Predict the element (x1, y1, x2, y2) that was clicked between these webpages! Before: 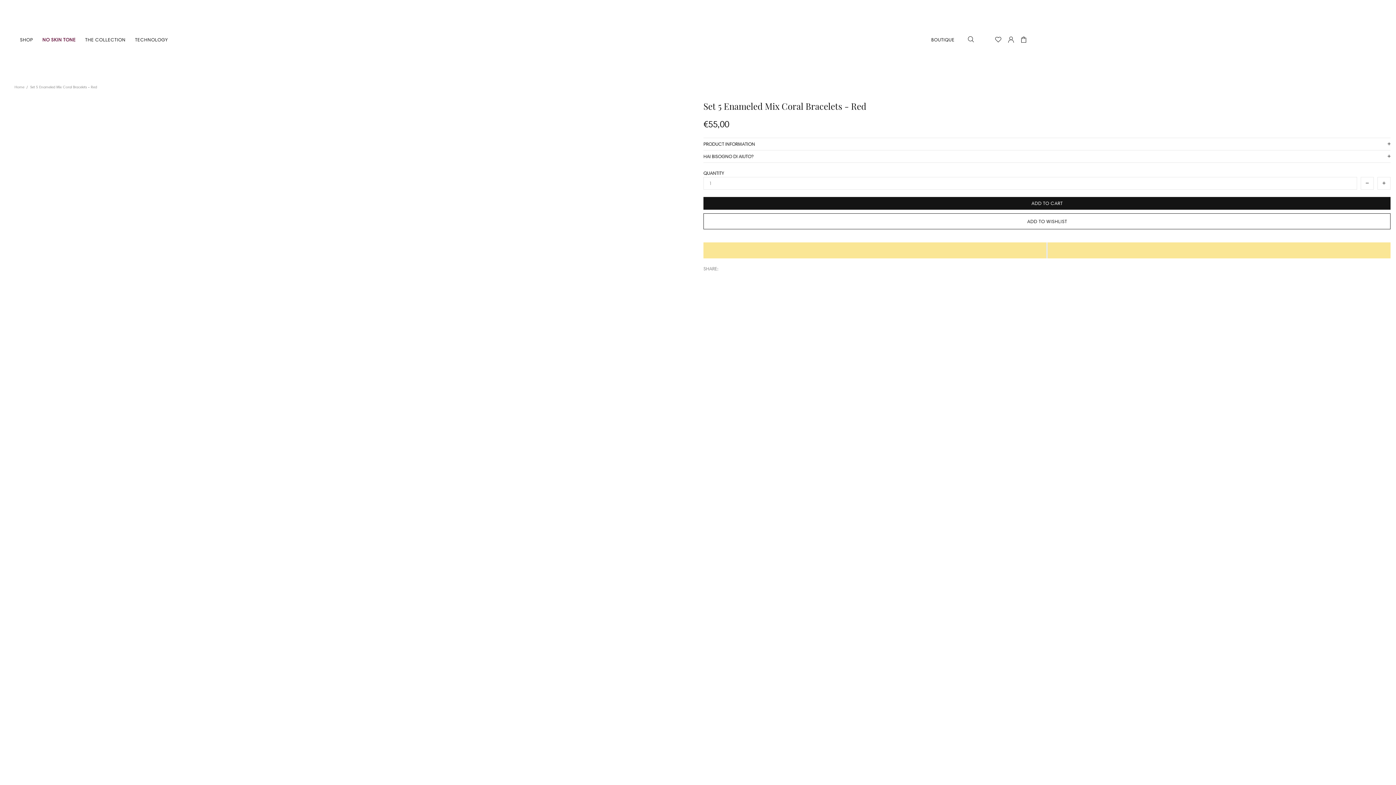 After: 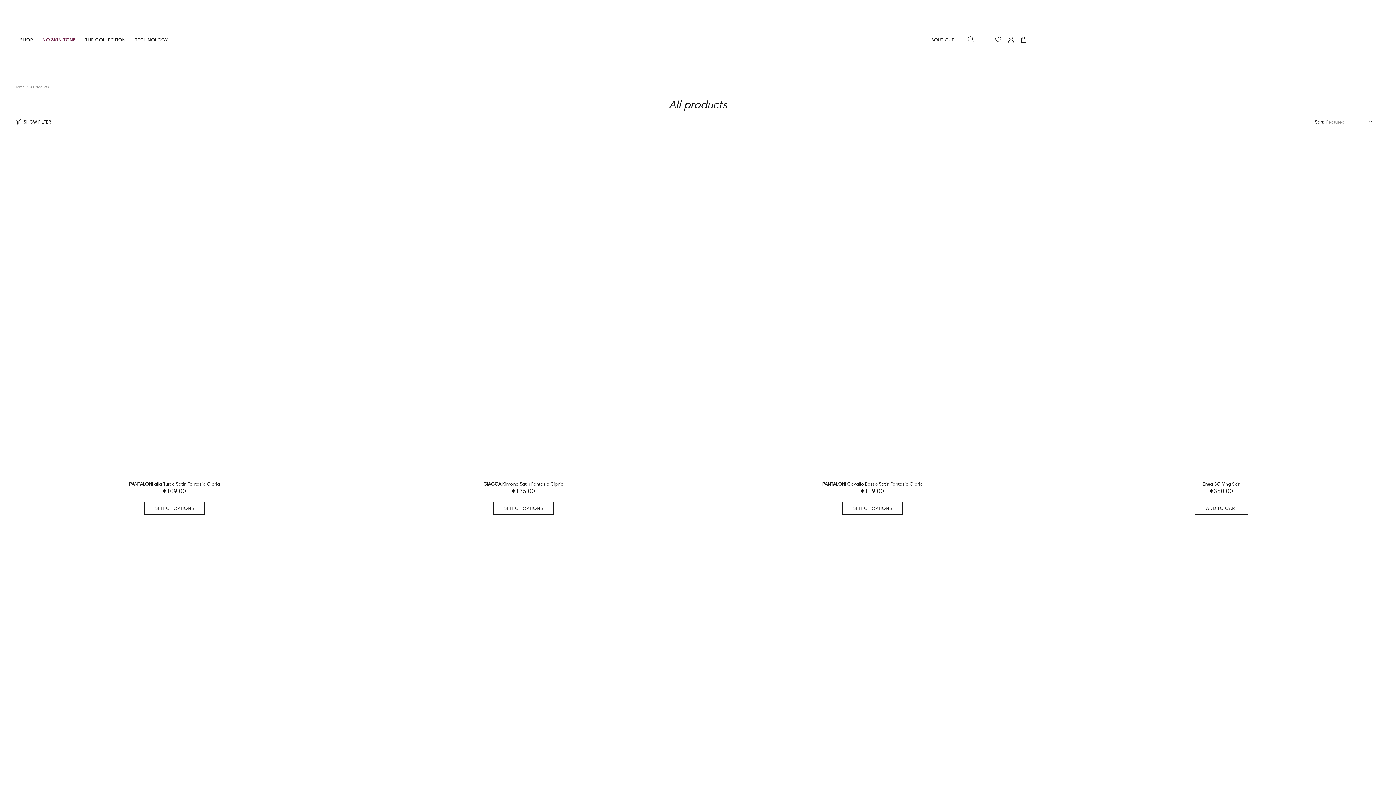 Action: label: SHOP bbox: (15, 37, 37, 41)